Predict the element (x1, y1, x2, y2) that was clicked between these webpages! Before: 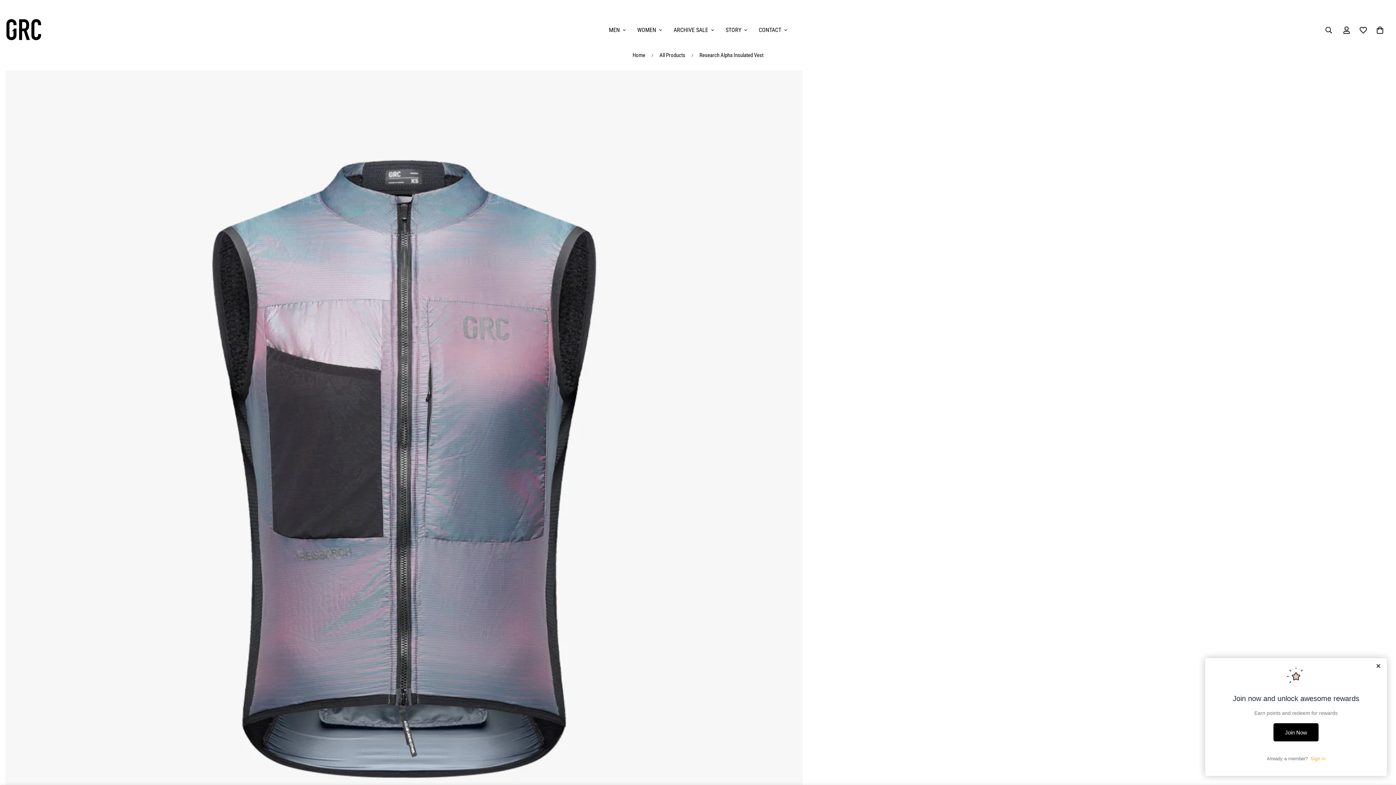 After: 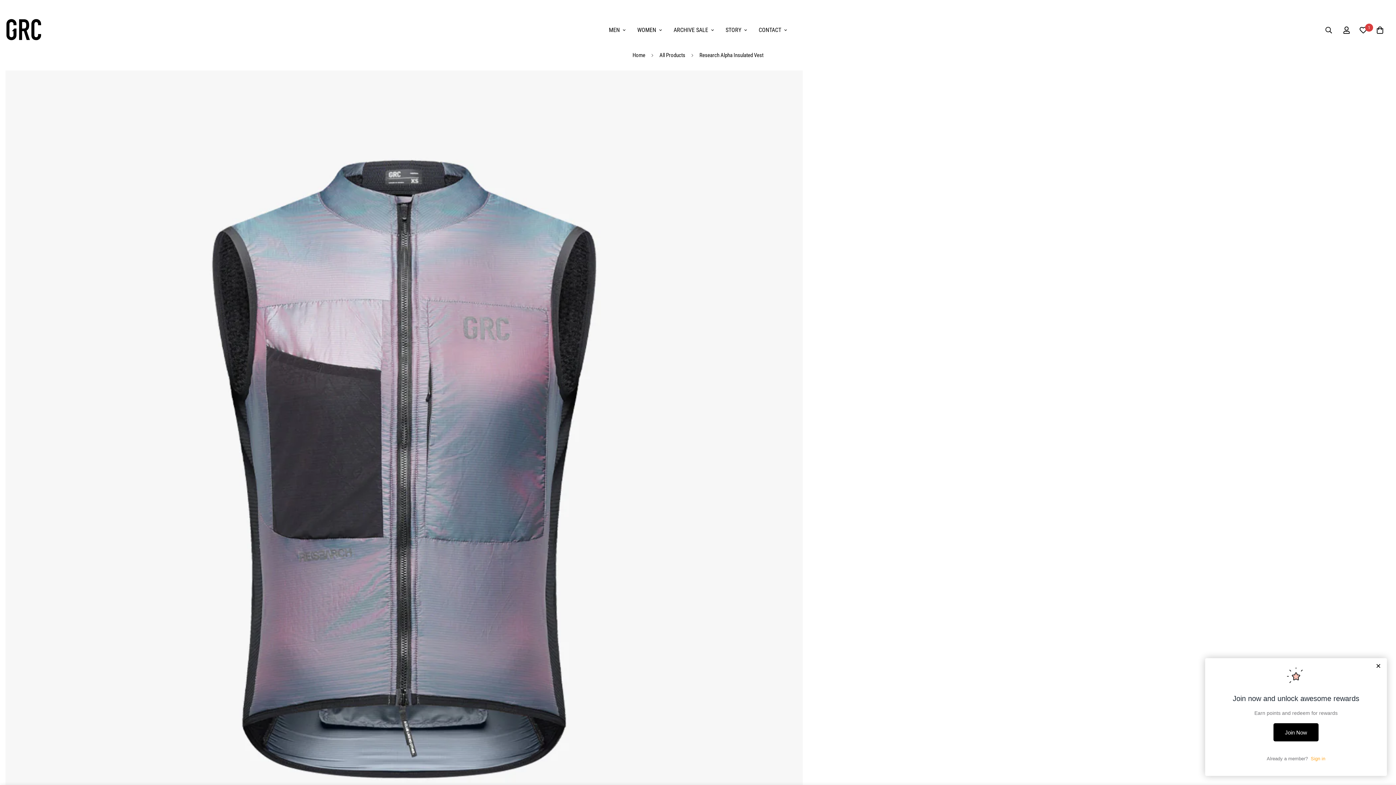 Action: label: Add to wishlist bbox: (1374, 70, 1390, 87)